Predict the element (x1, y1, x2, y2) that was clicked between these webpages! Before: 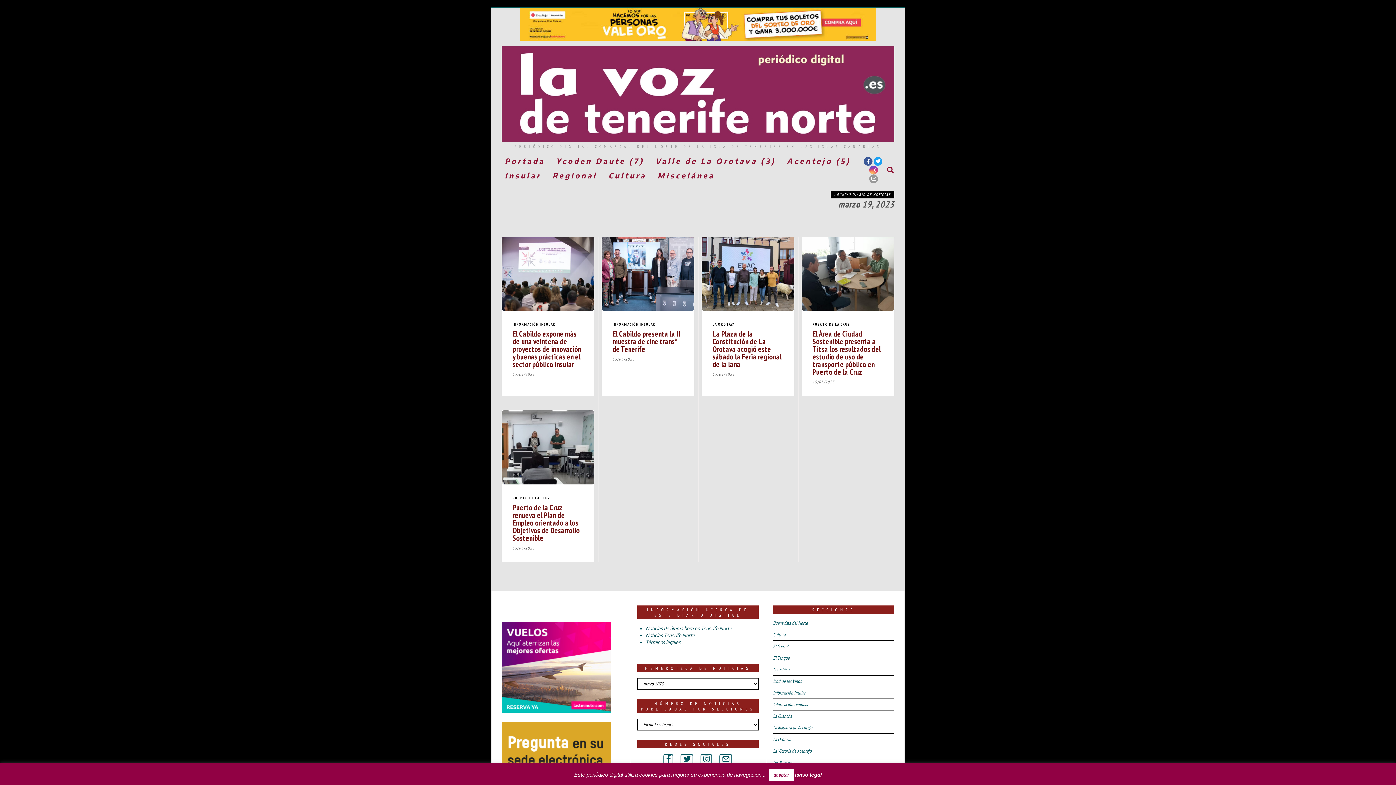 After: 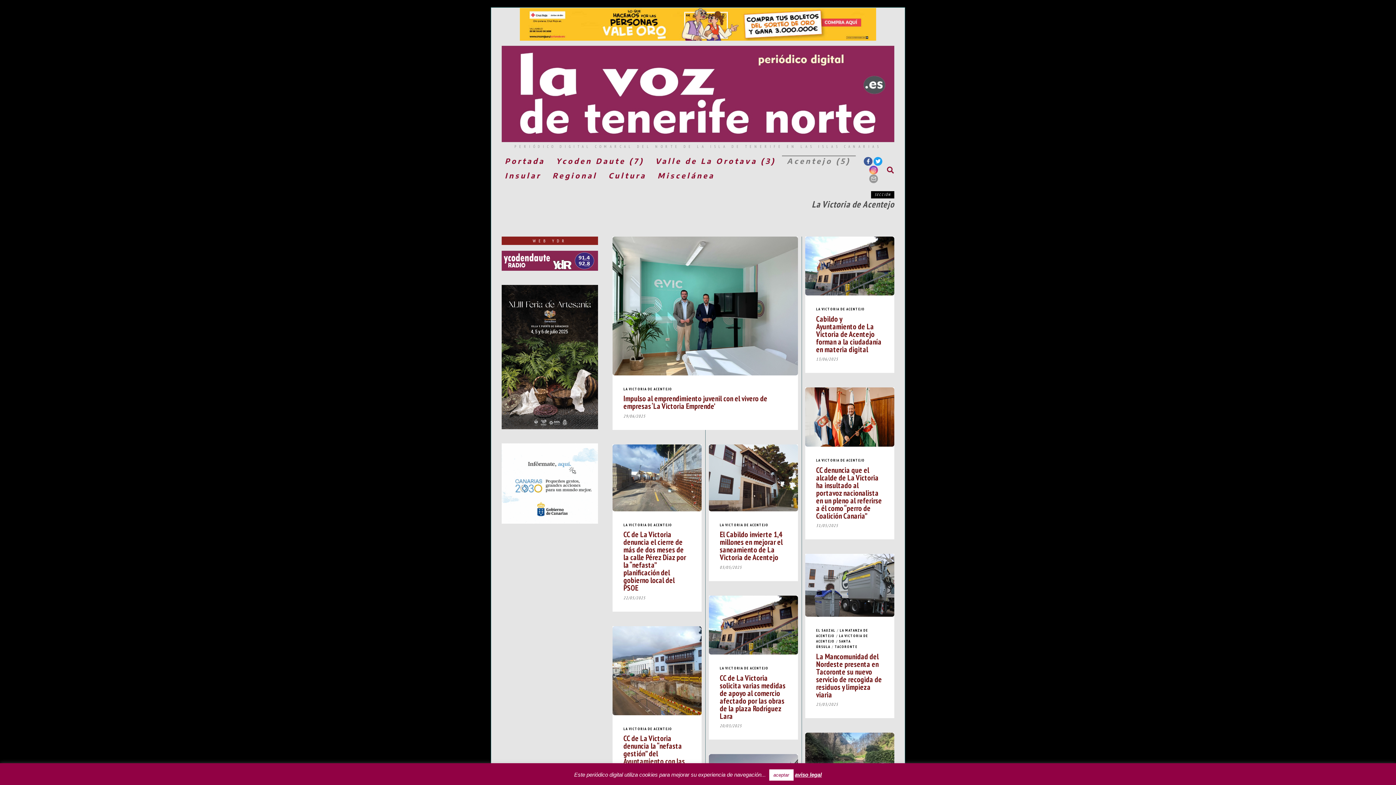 Action: label: La Victoria de Acentejo bbox: (773, 748, 811, 754)